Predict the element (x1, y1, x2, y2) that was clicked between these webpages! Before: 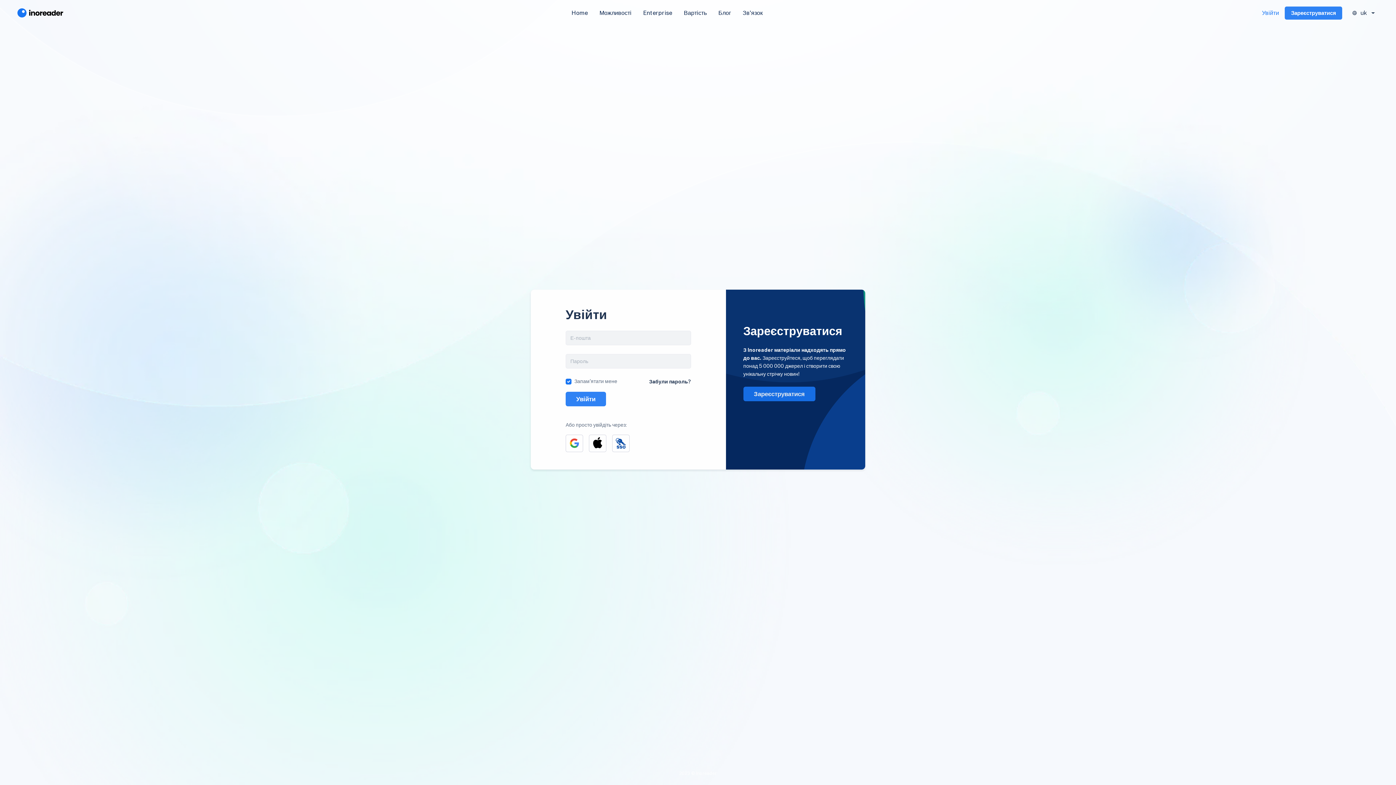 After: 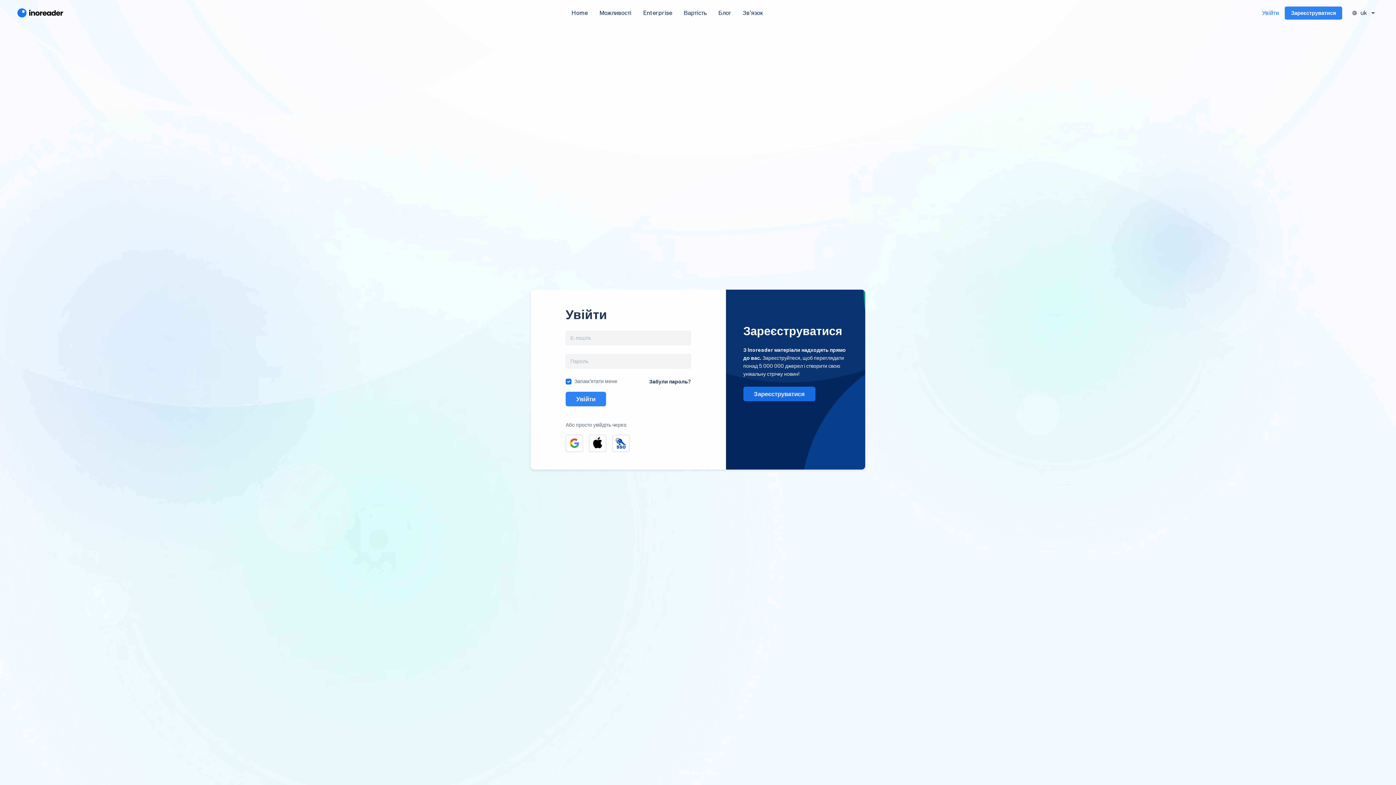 Action: bbox: (1262, 8, 1279, 17) label: Увійти